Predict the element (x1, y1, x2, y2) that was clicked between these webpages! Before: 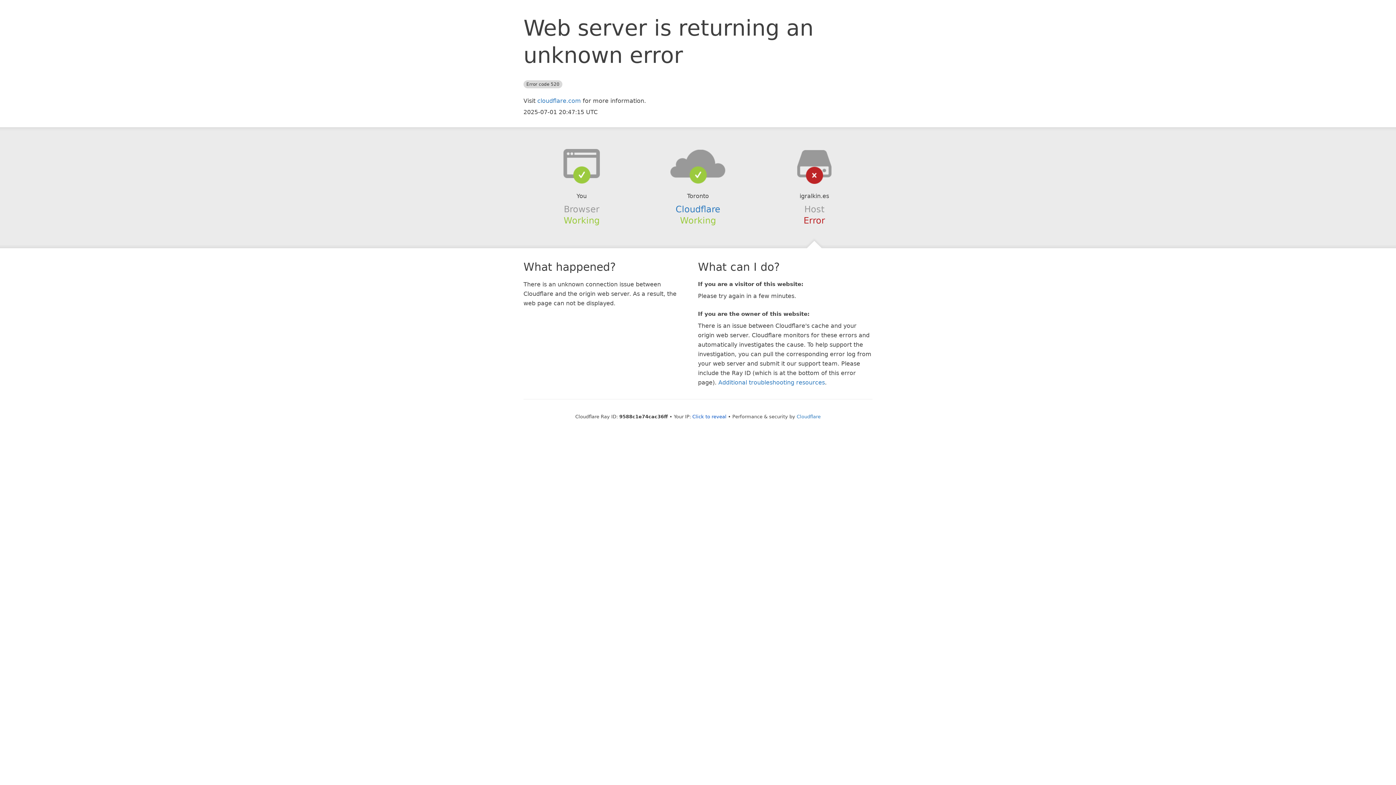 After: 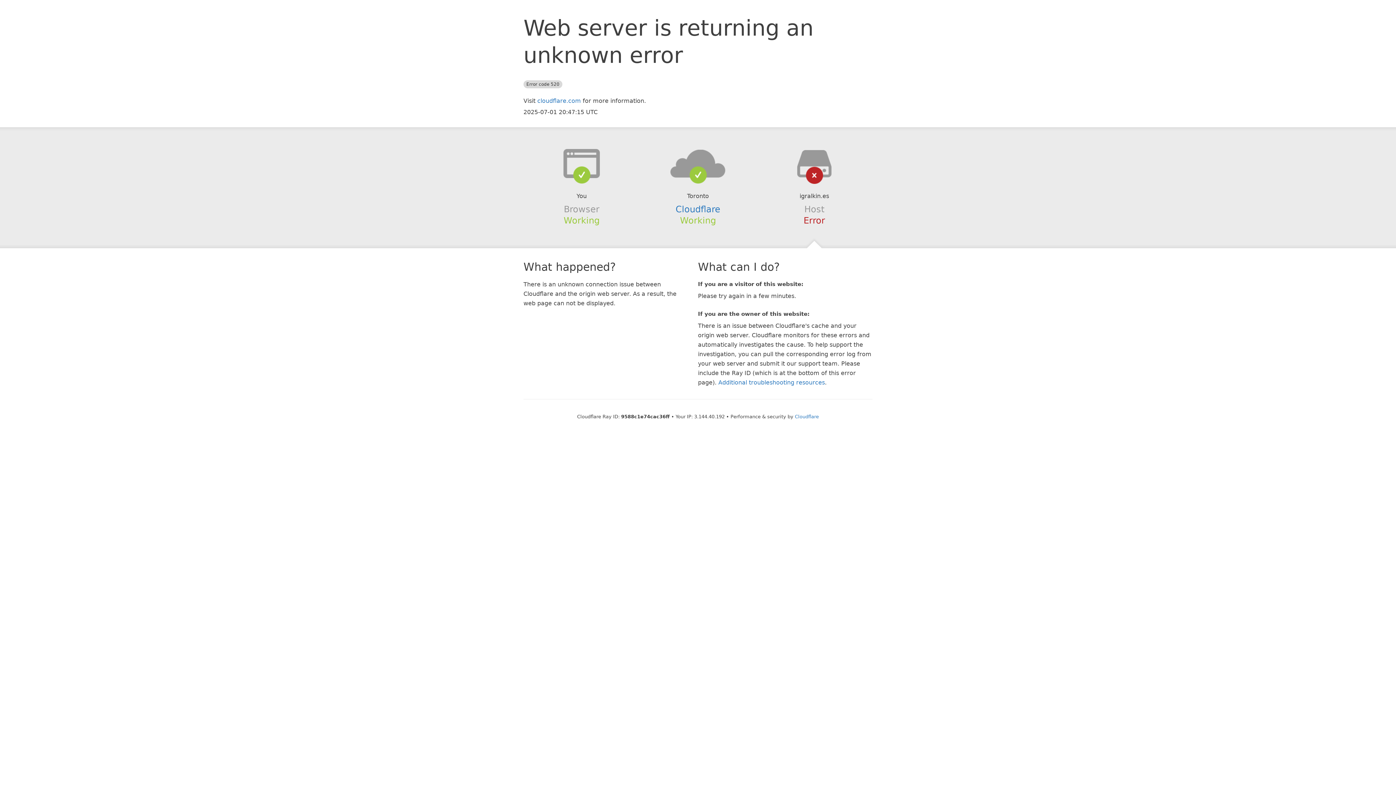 Action: bbox: (692, 414, 726, 419) label: Click to reveal